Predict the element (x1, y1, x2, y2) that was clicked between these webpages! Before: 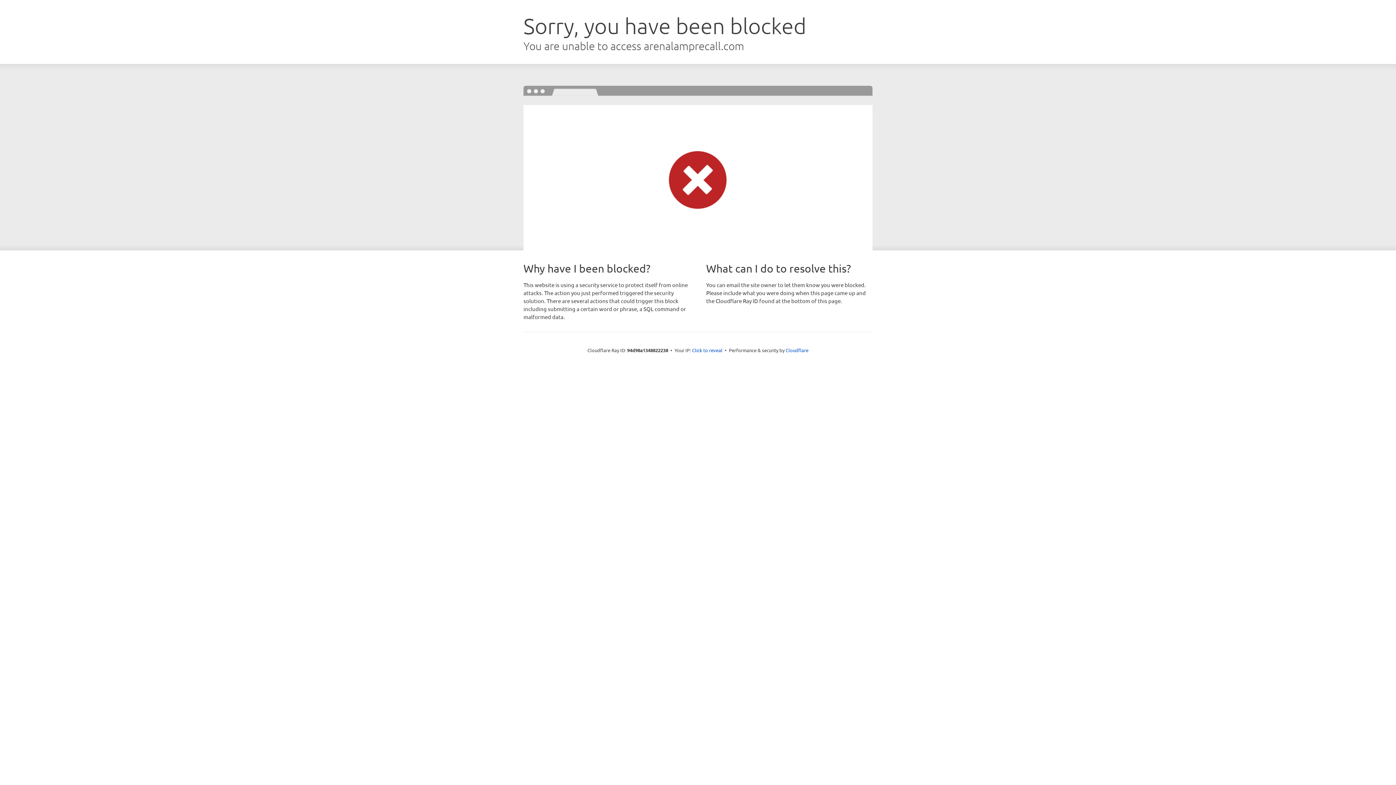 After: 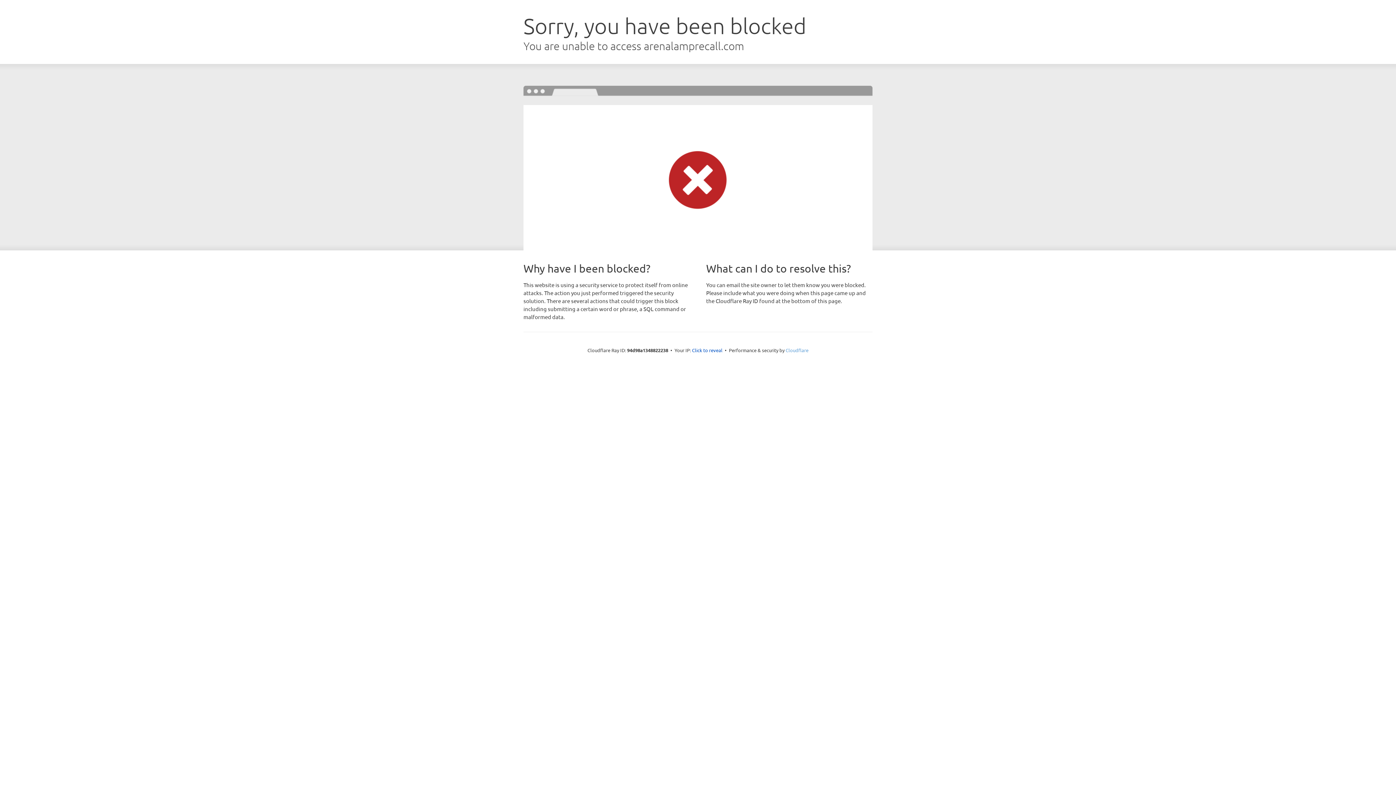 Action: label: Cloudflare bbox: (785, 347, 808, 353)